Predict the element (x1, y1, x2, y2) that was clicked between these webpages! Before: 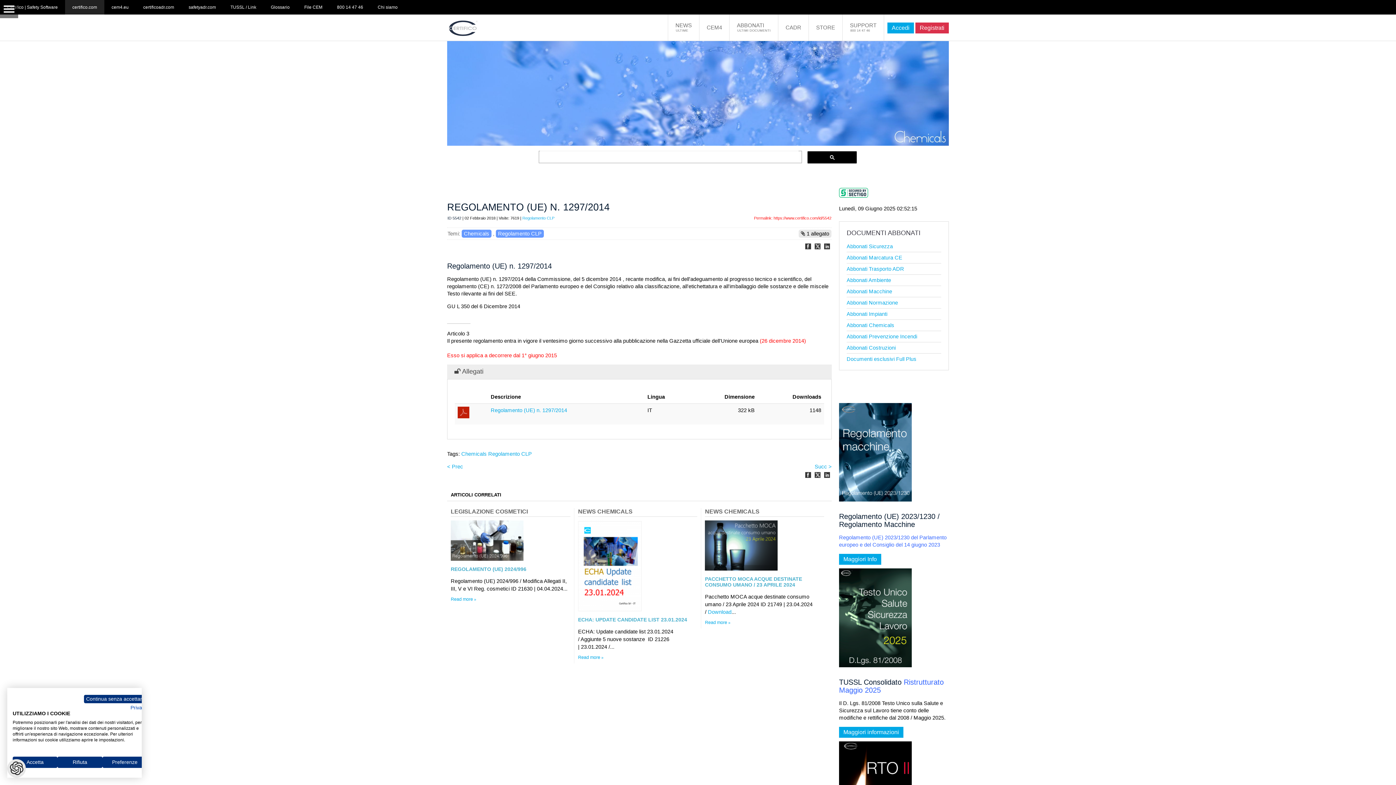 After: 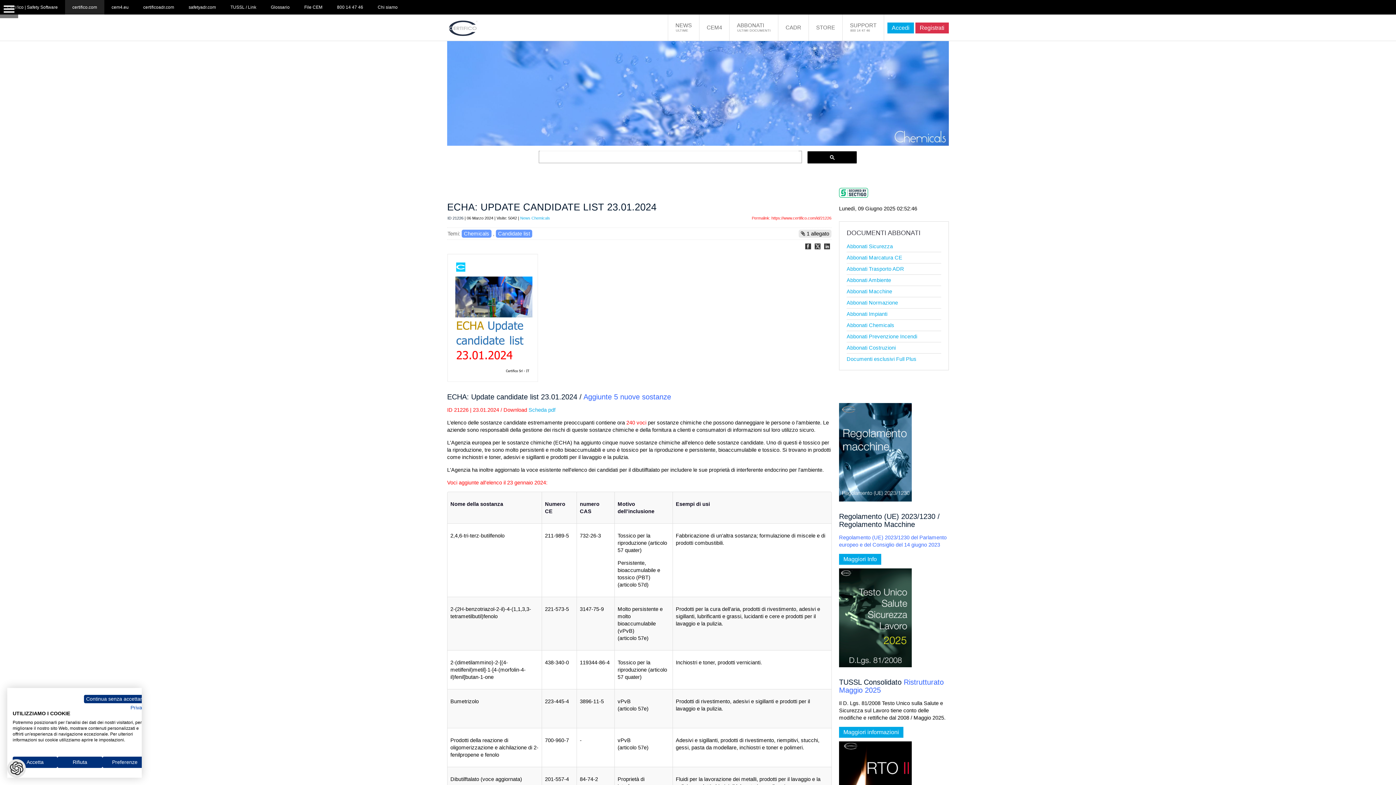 Action: label: Read more bbox: (578, 654, 697, 661)